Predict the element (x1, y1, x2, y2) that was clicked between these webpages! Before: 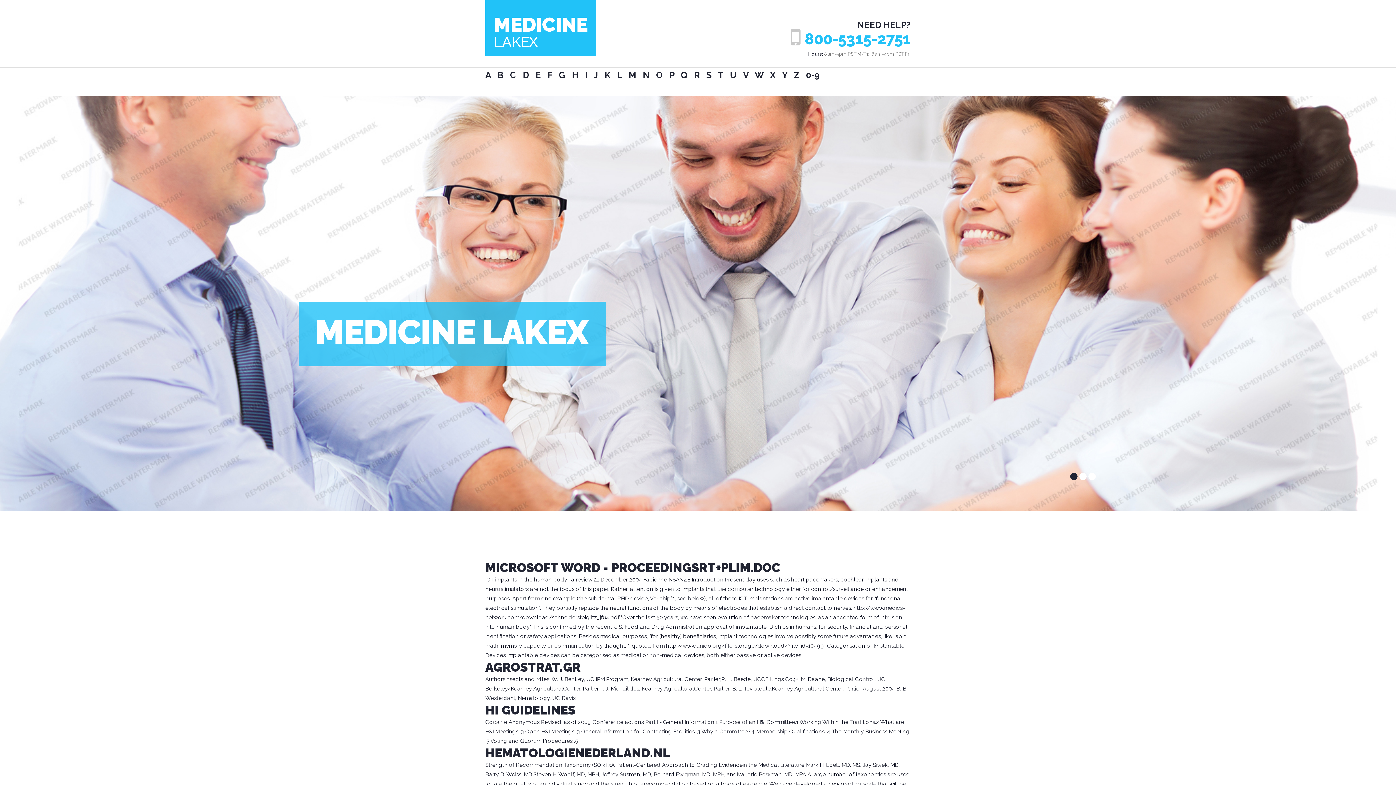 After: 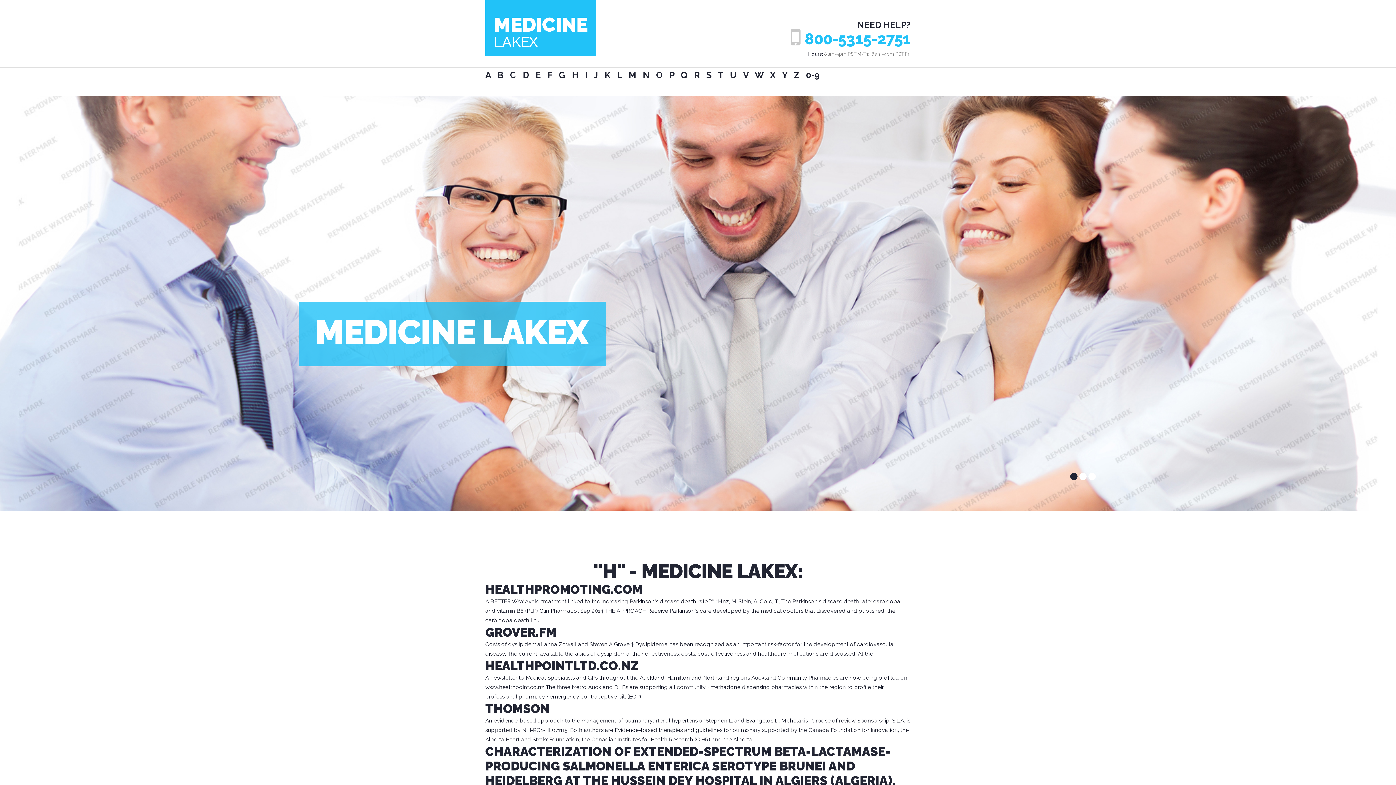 Action: bbox: (572, 69, 578, 80) label: H